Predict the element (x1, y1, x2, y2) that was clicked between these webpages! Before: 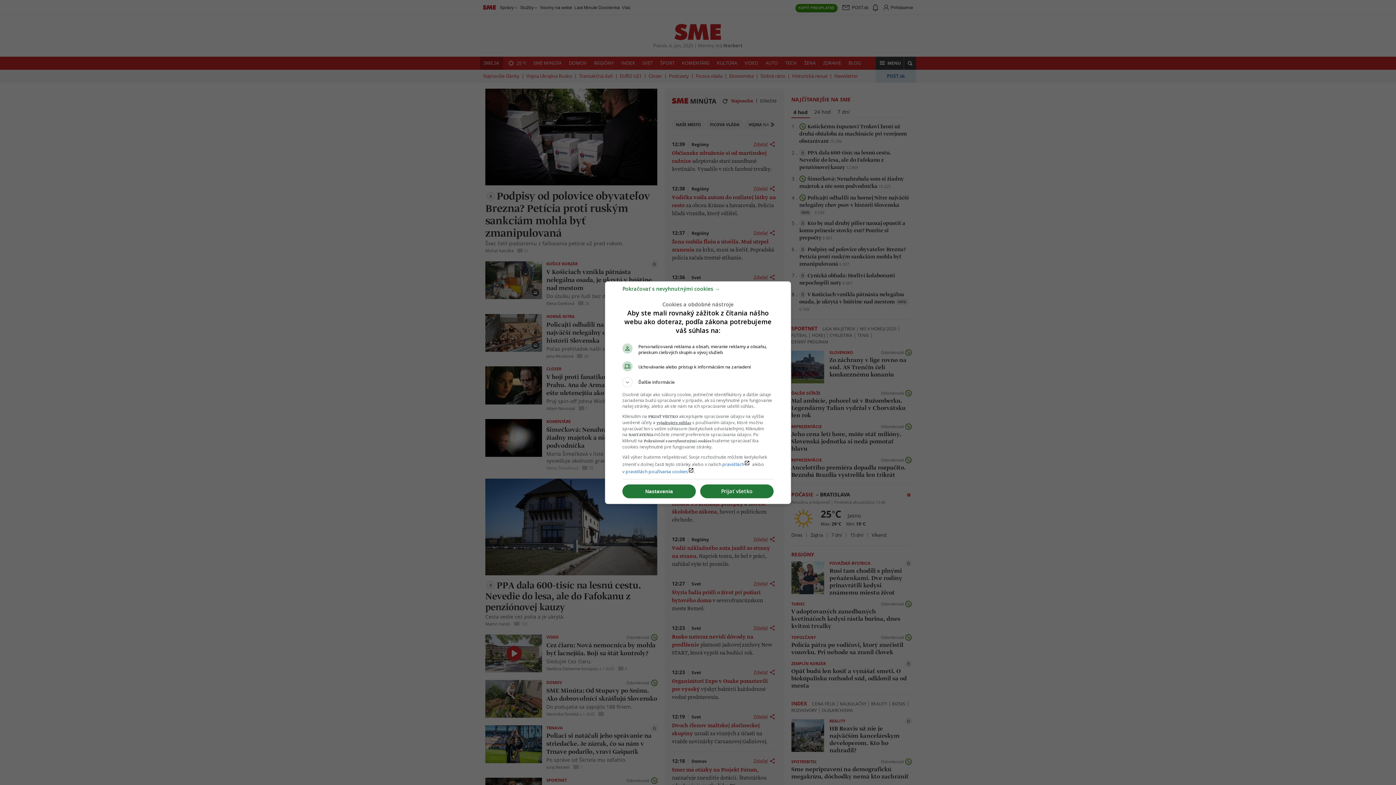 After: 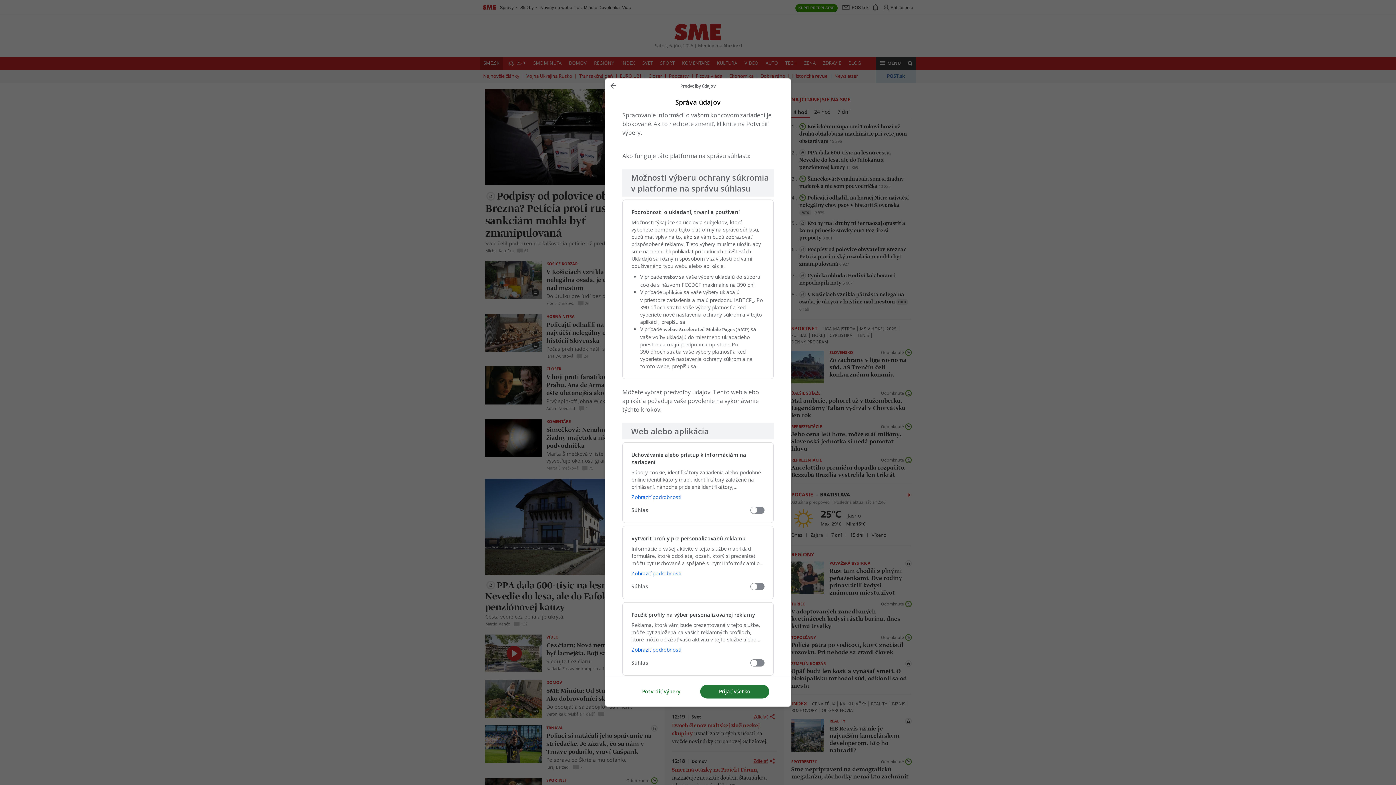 Action: bbox: (622, 484, 696, 498) label: Nastavenia